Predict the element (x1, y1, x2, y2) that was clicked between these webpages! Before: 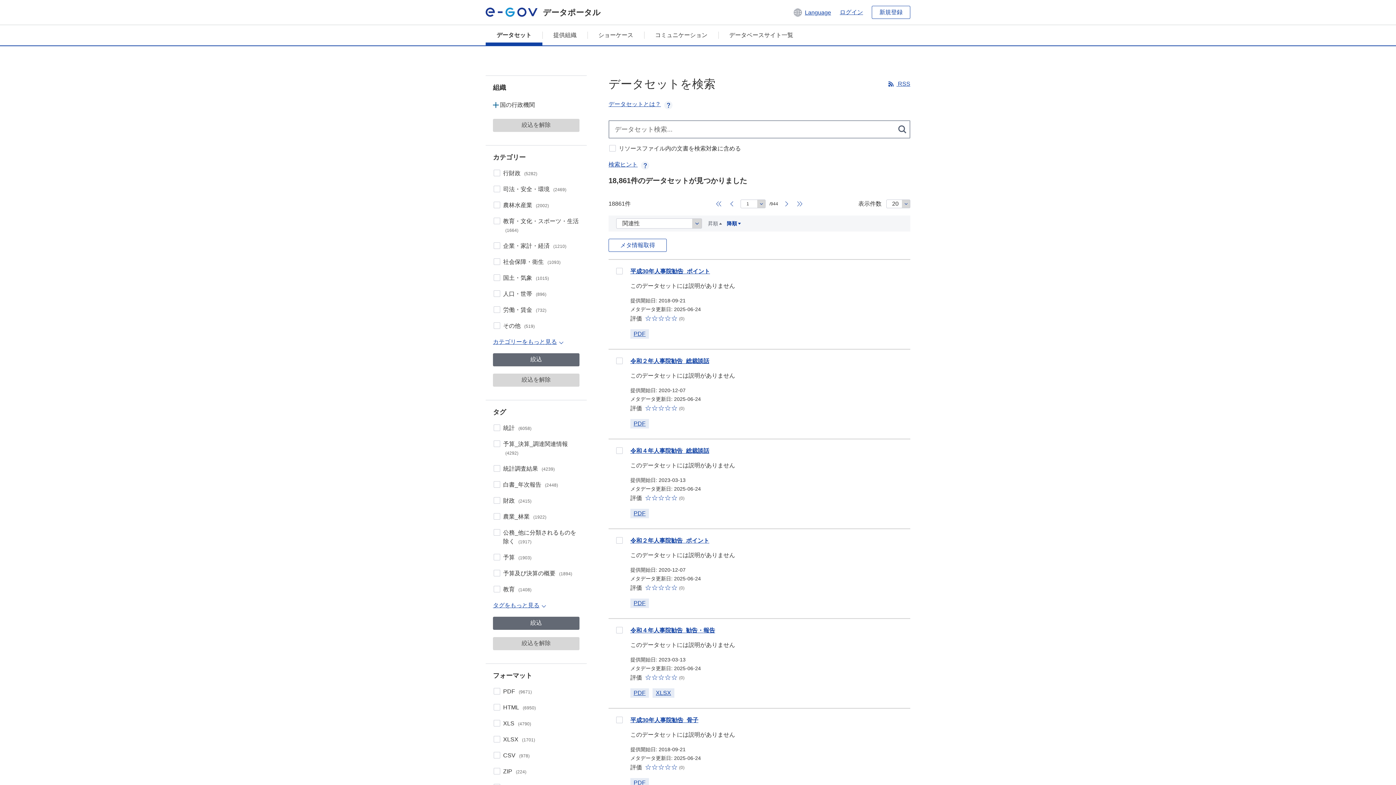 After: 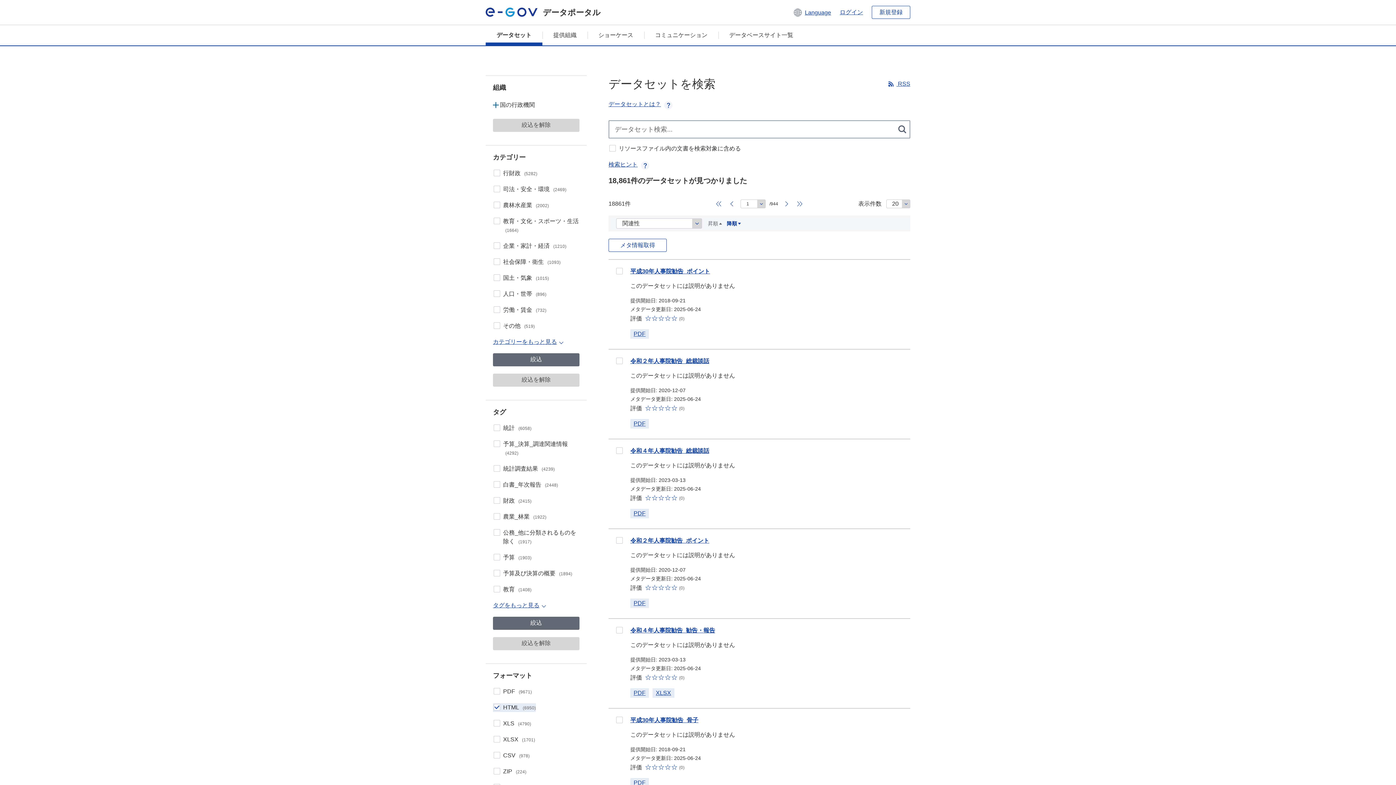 Action: bbox: (493, 704, 536, 710) label: HTML (6950)